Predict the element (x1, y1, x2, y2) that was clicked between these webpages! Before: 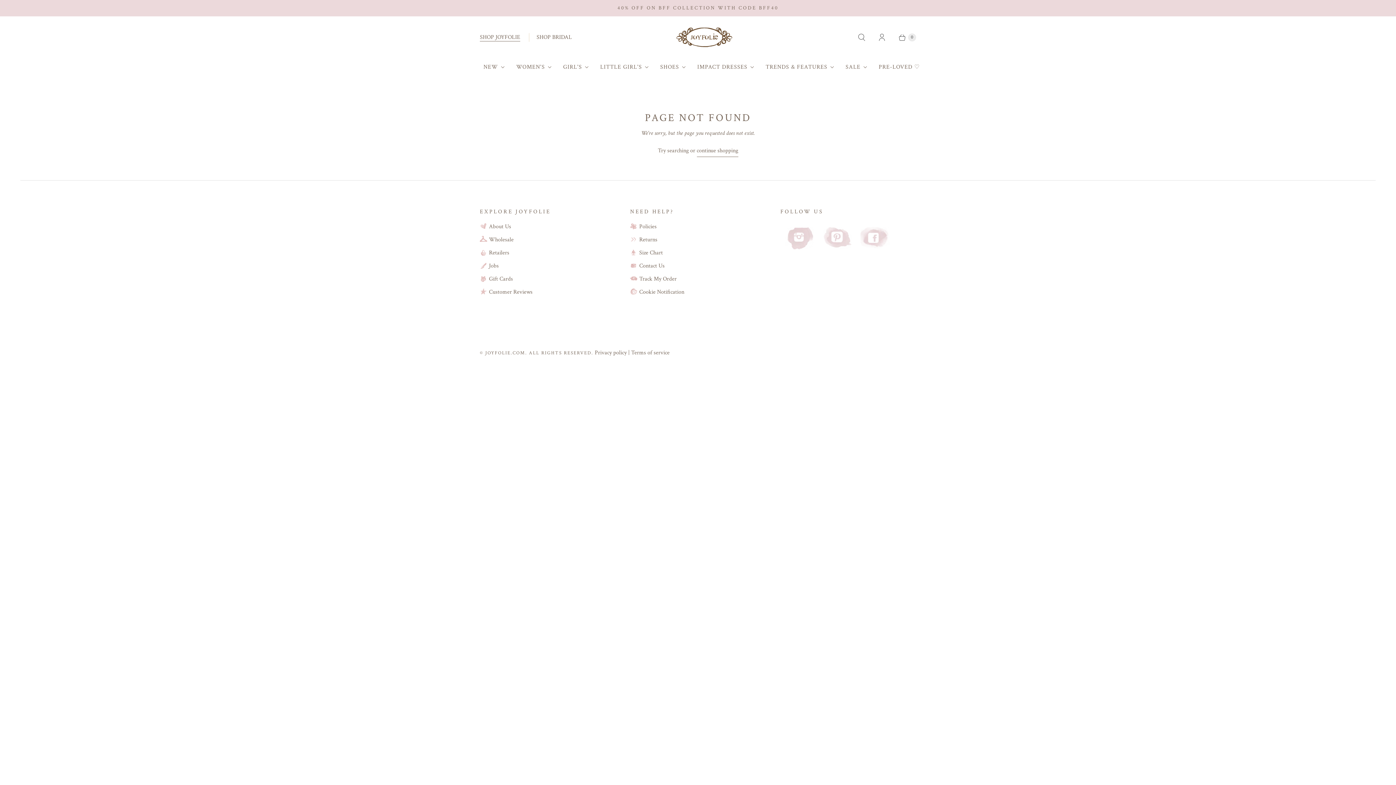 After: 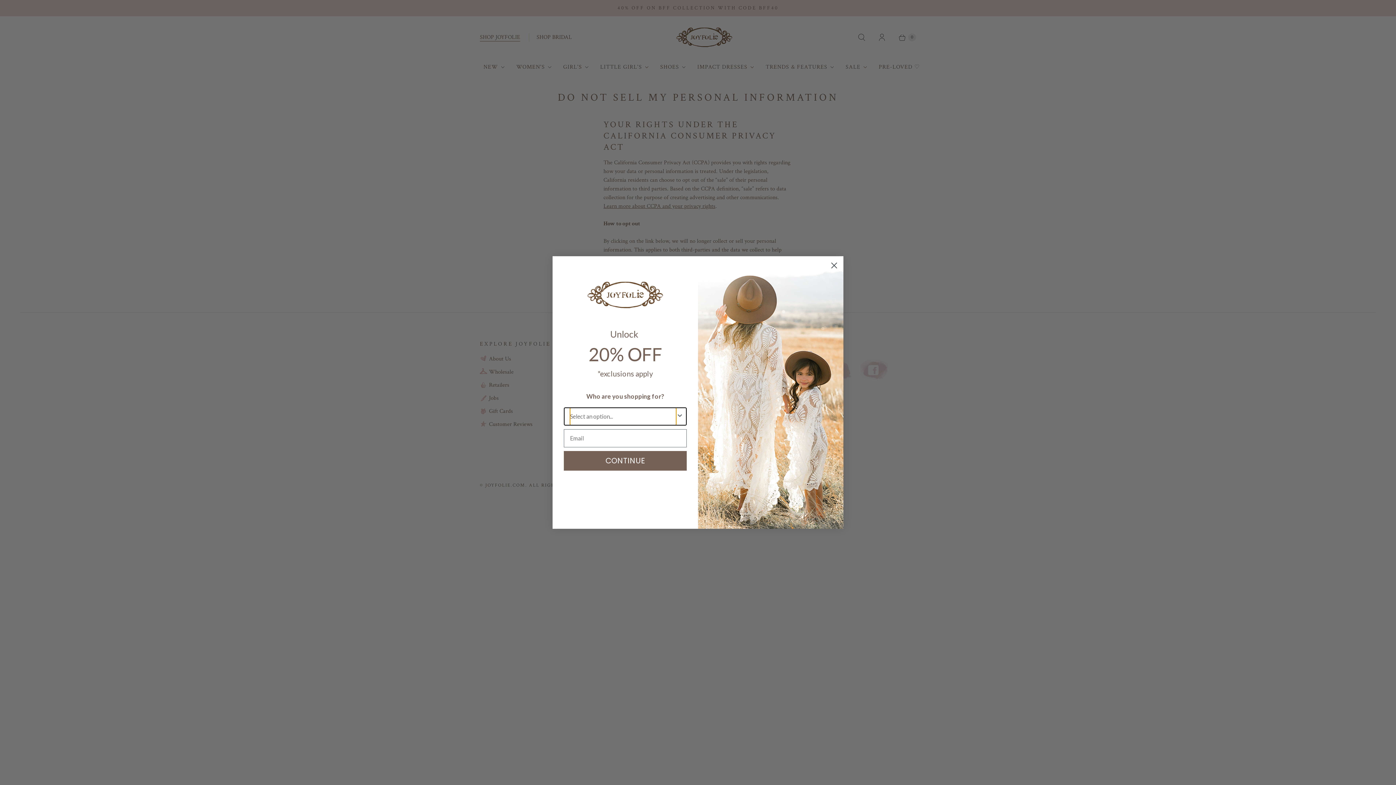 Action: bbox: (639, 288, 684, 295) label: Cookie Notification